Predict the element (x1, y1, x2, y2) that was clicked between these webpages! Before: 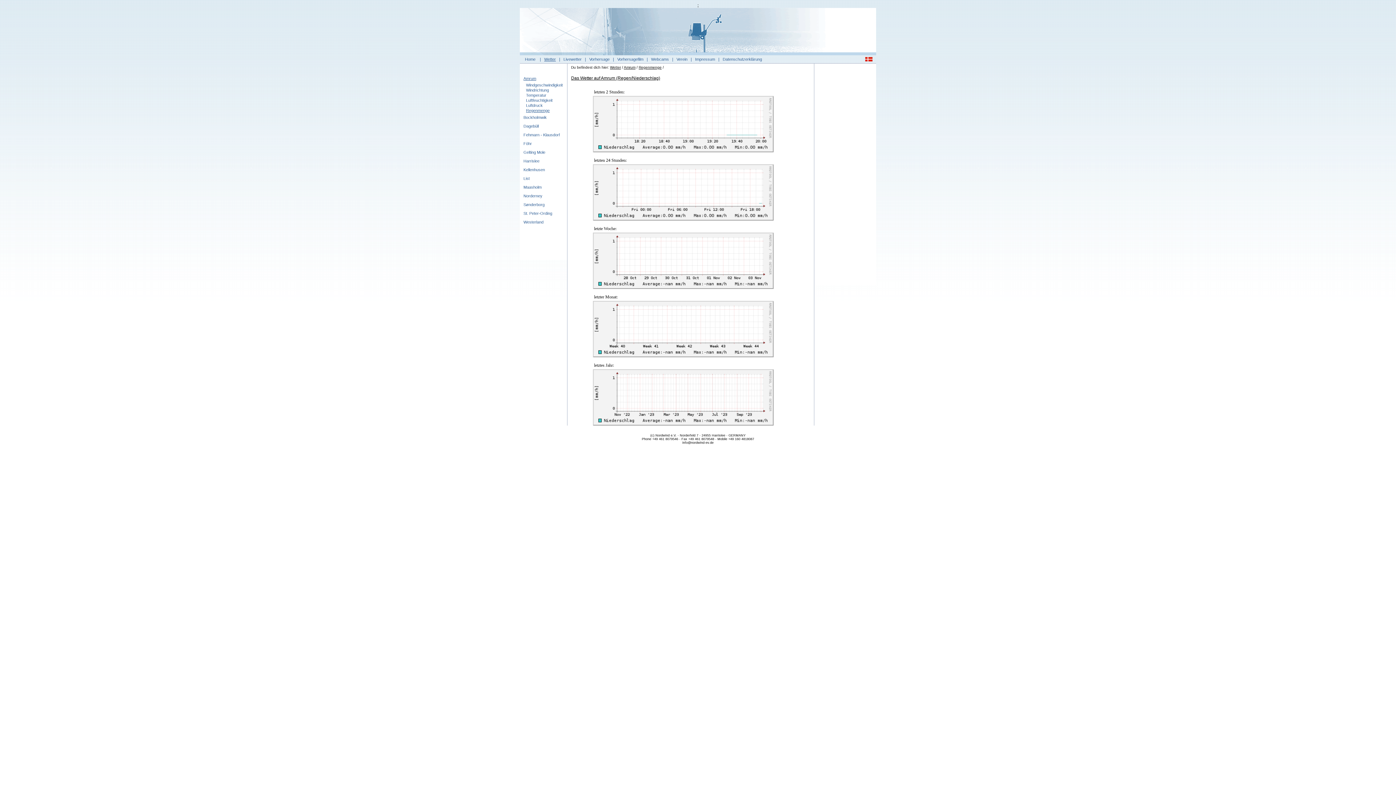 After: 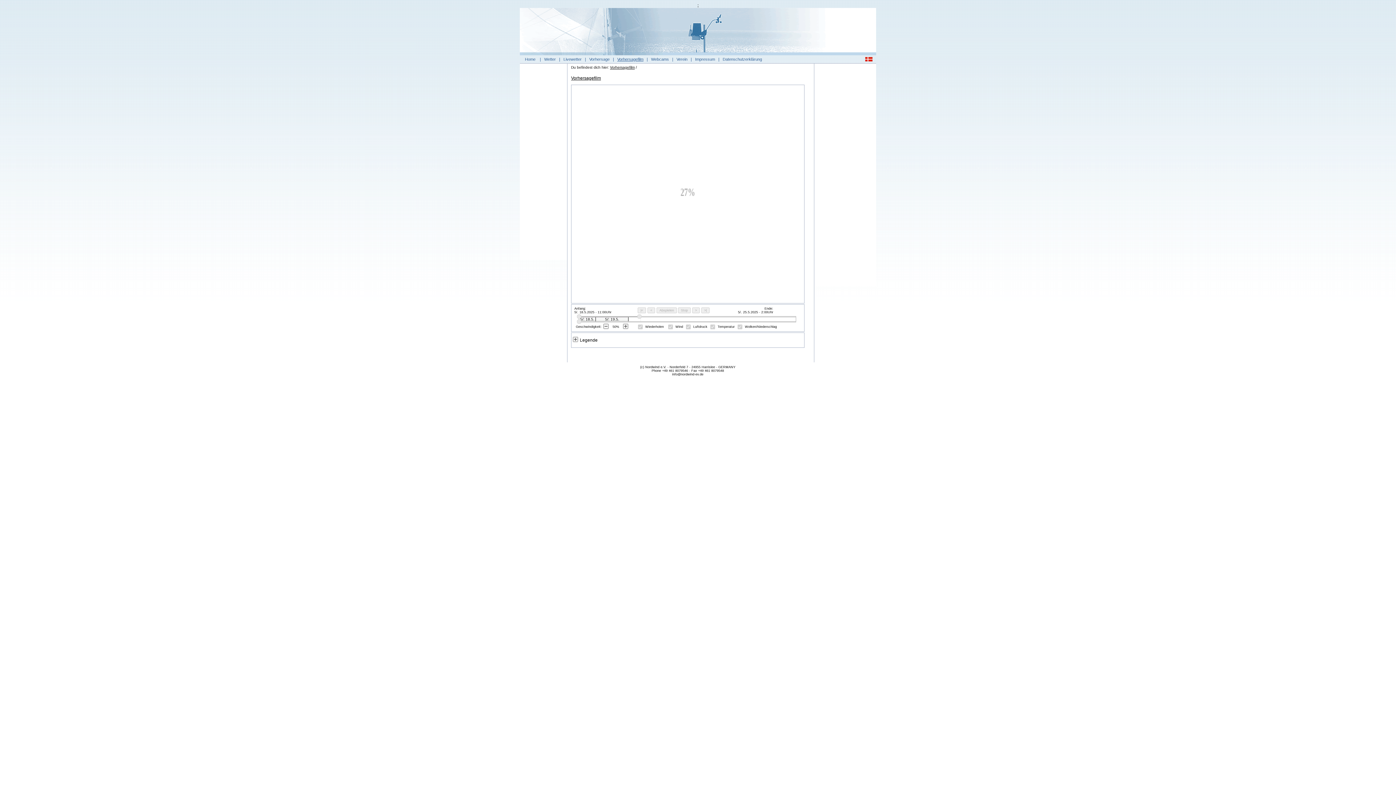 Action: label: Vorhersagefilm bbox: (617, 57, 643, 61)